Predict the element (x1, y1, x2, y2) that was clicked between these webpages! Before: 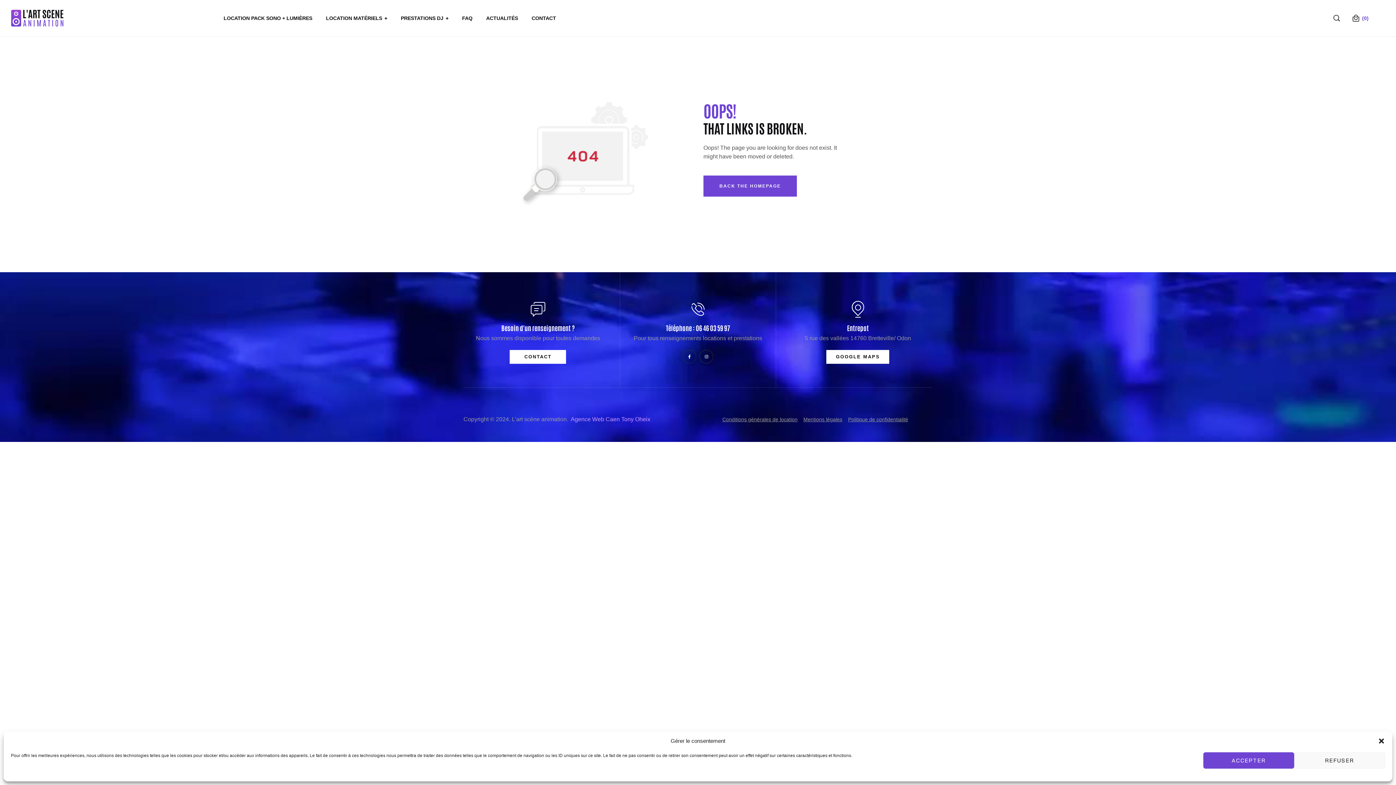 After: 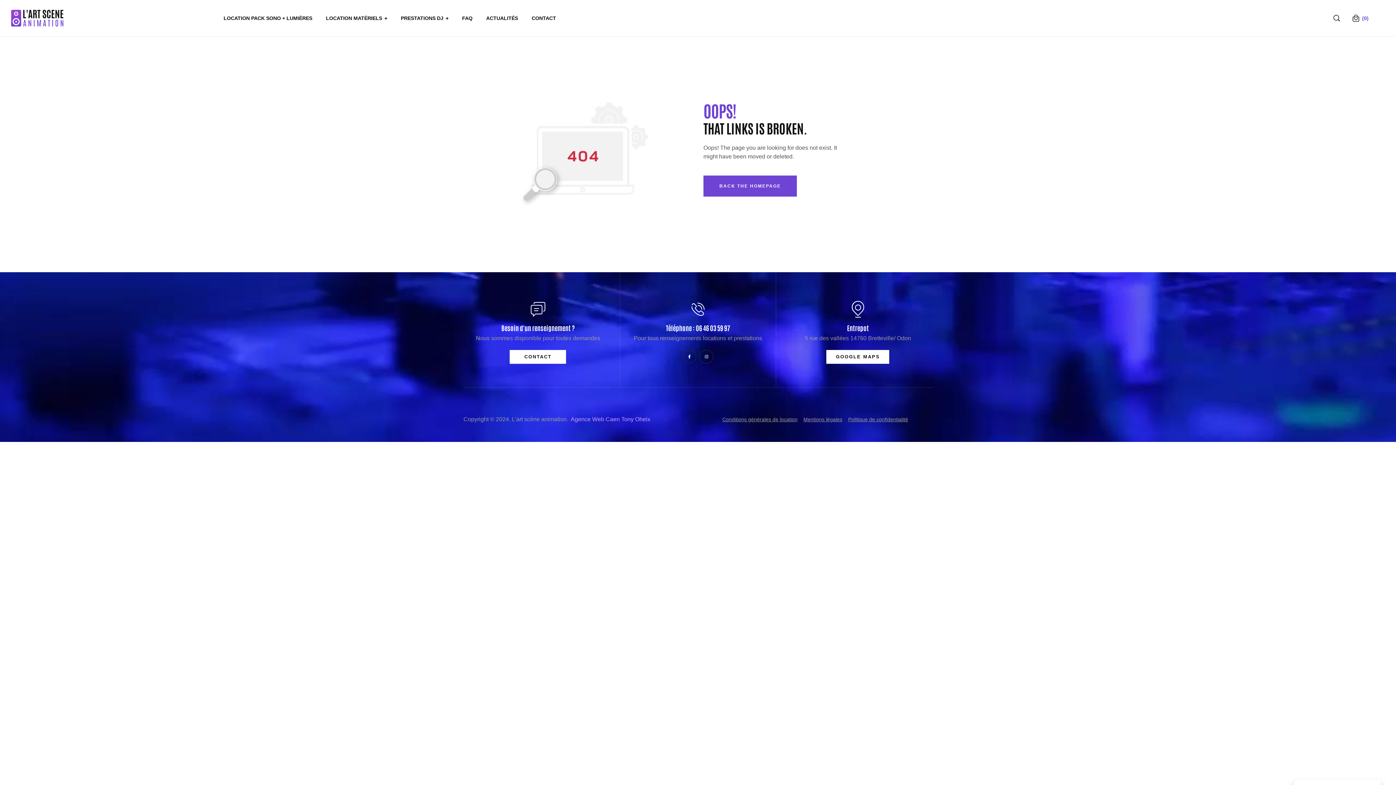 Action: label: REFUSER bbox: (1294, 752, 1385, 769)